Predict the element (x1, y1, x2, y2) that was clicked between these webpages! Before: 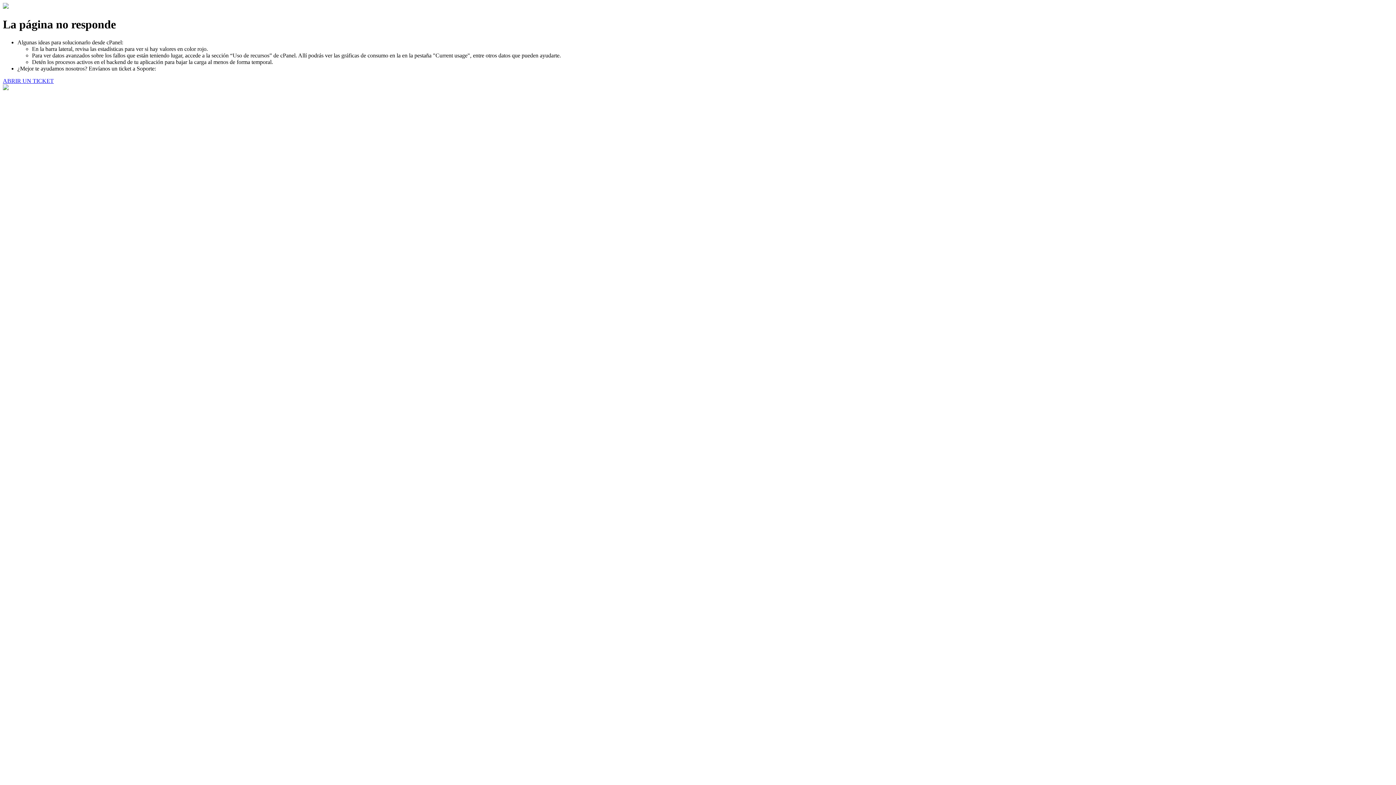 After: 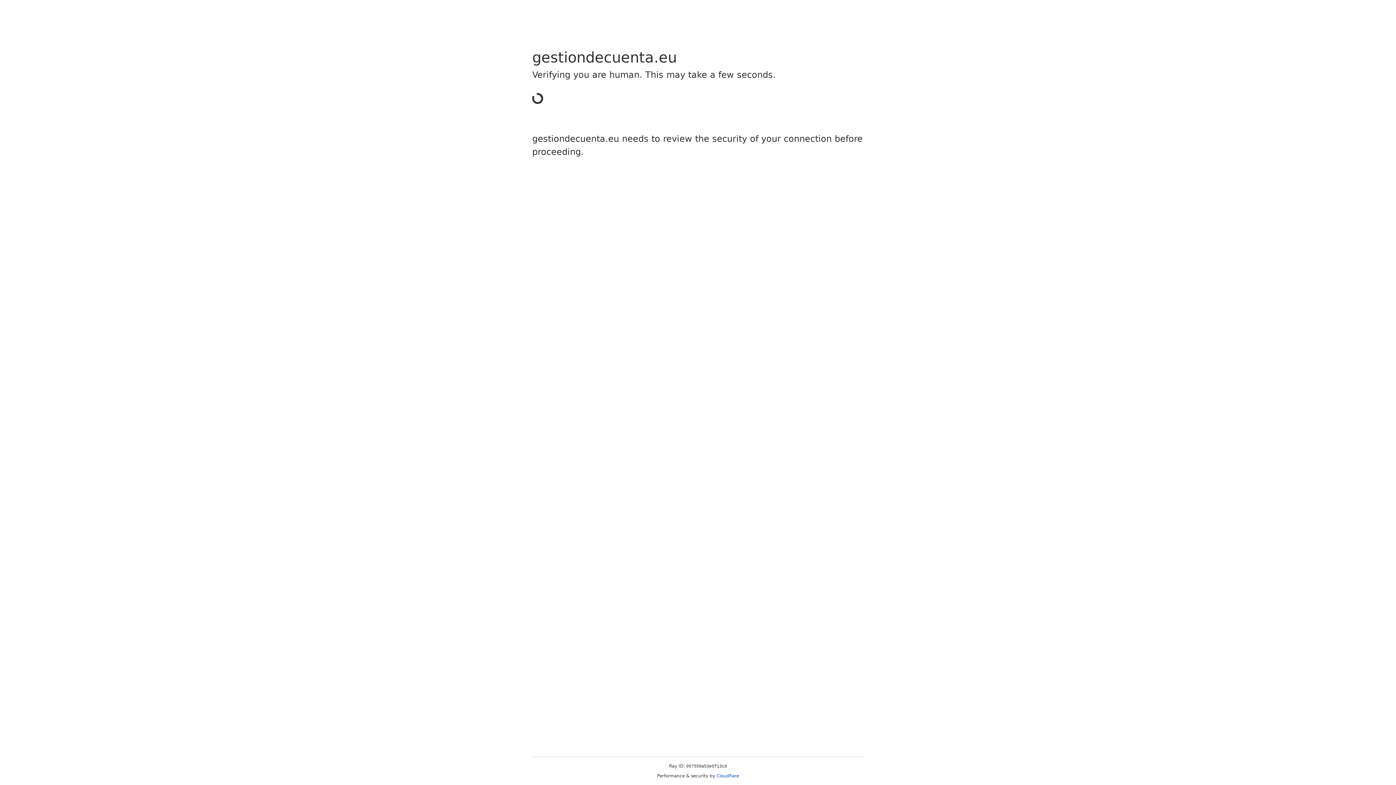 Action: label: ABRIR UN TICKET bbox: (2, 77, 53, 83)